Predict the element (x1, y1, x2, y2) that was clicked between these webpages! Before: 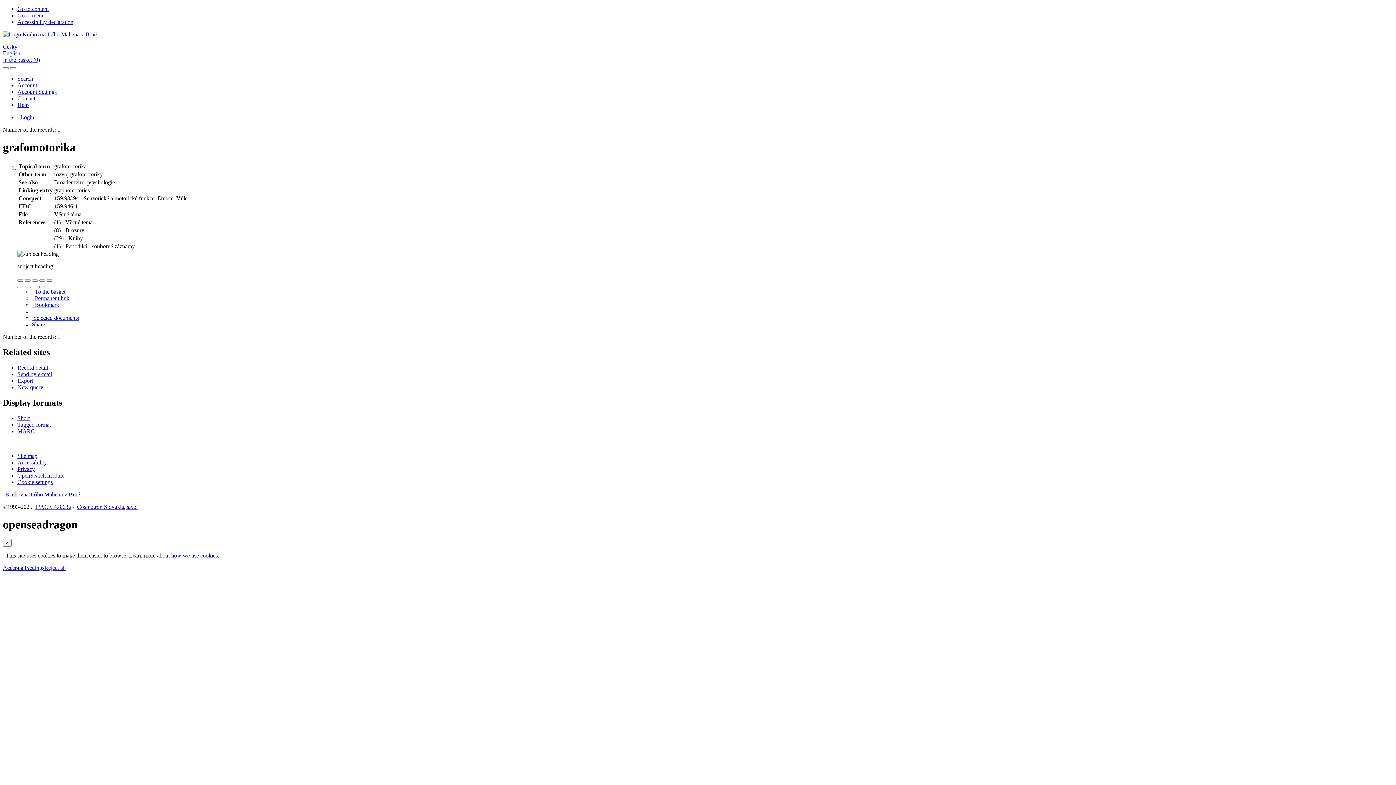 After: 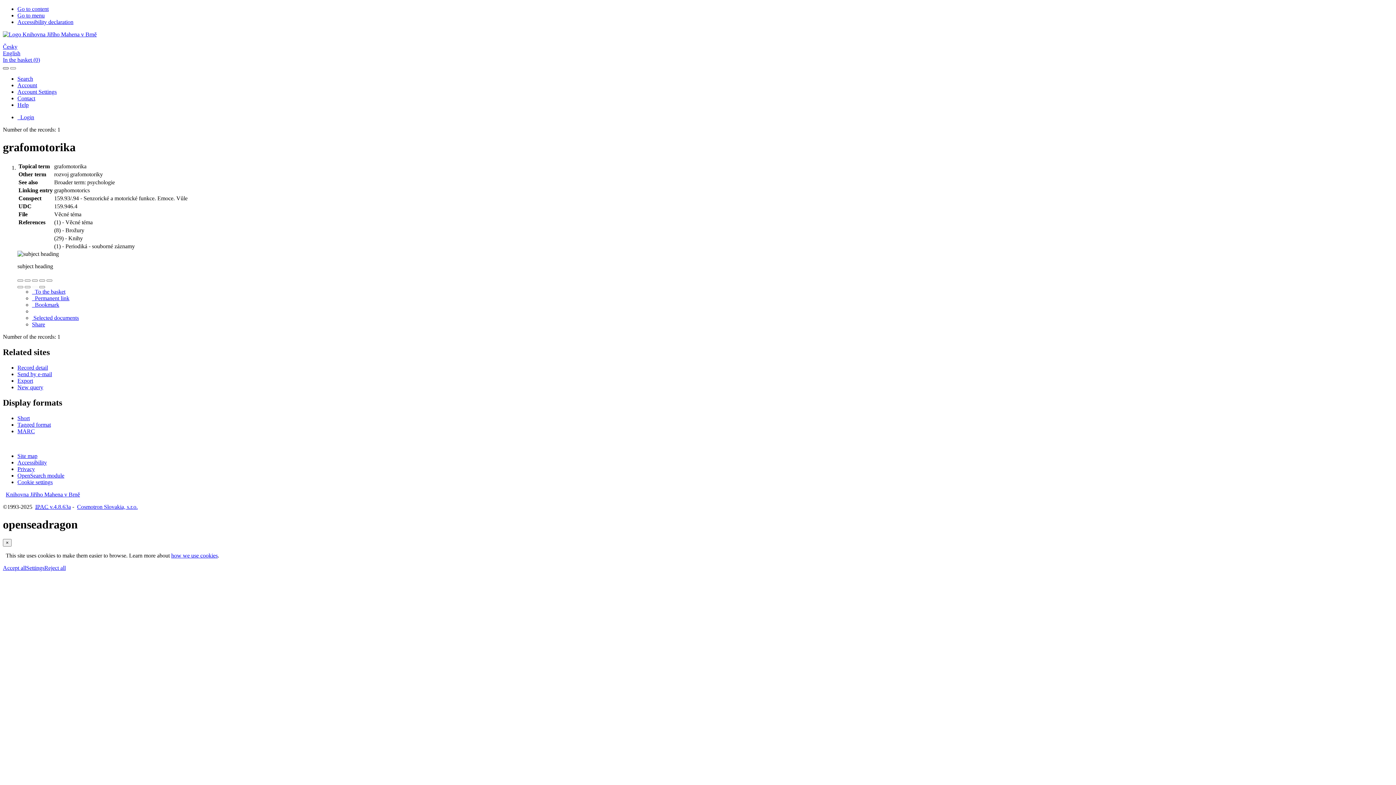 Action: label: Side menu bbox: (2, 67, 8, 69)